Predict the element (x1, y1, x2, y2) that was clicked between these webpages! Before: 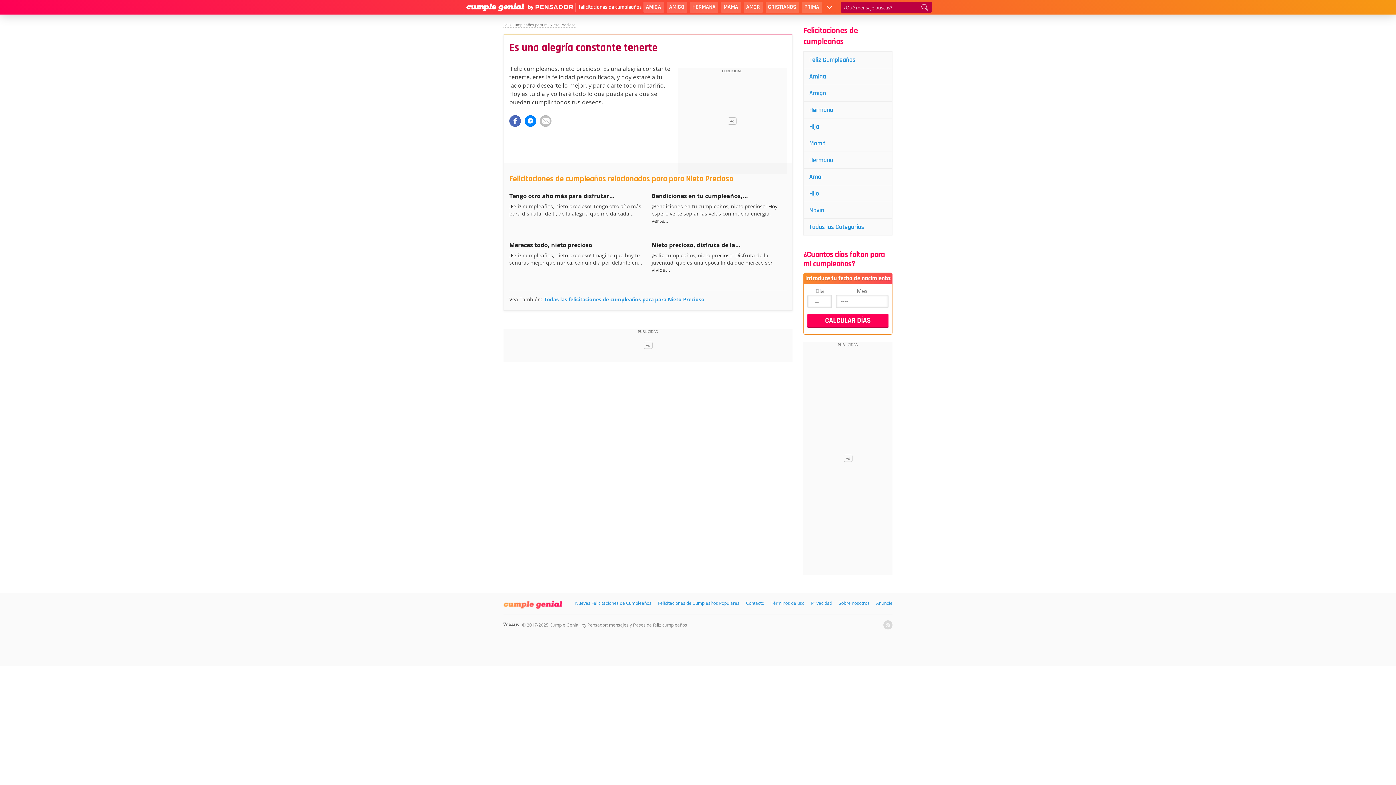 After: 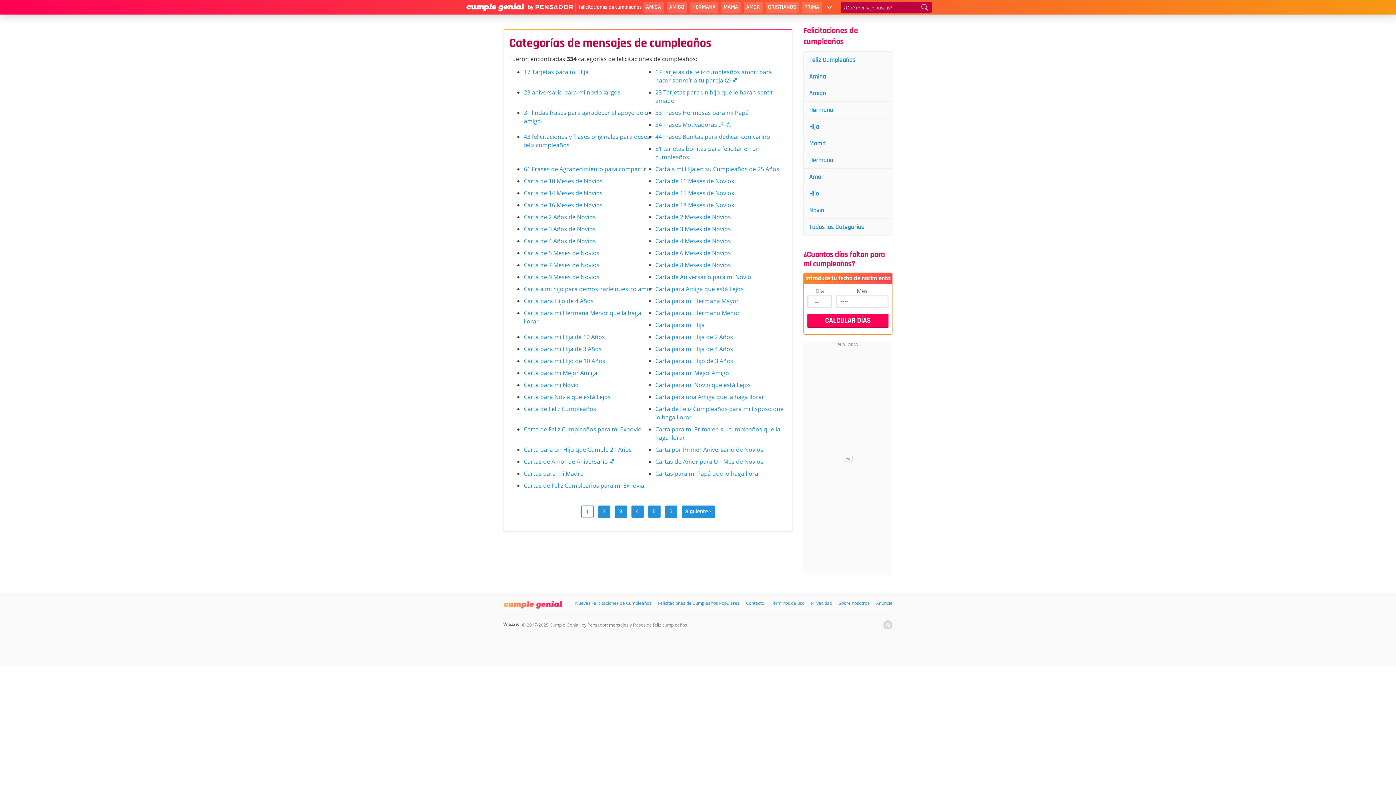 Action: label: Todas las Categorías bbox: (804, 218, 892, 235)